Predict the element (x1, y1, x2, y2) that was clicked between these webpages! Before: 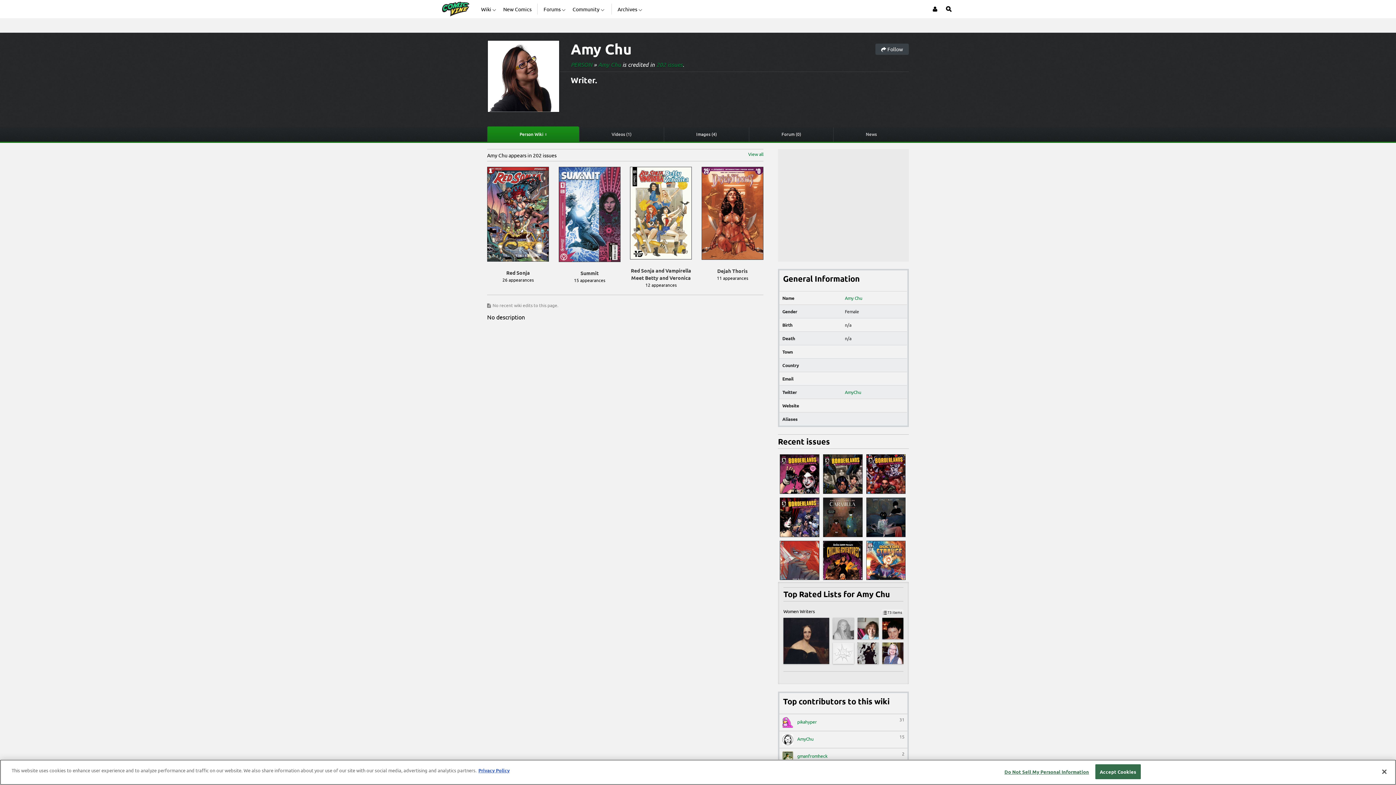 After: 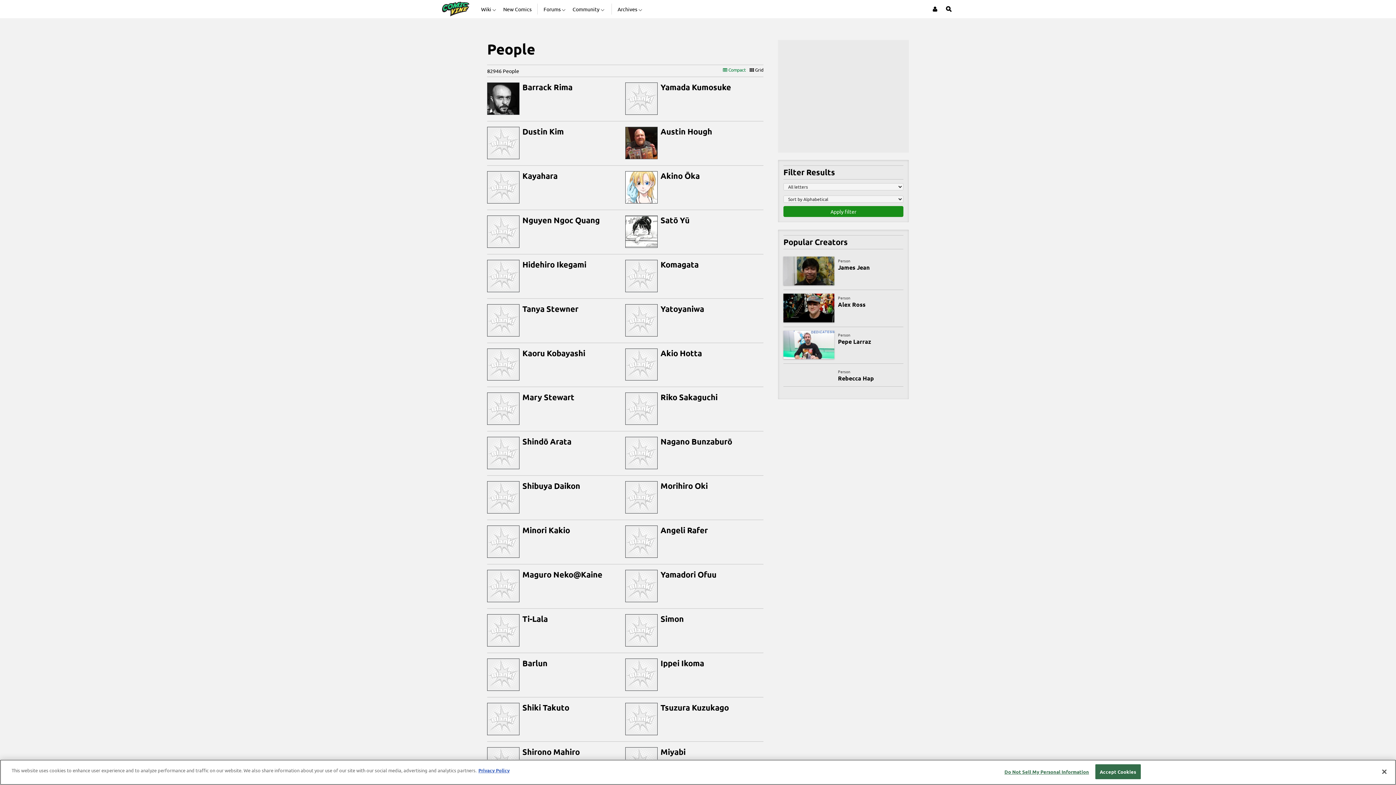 Action: label: PERSON bbox: (570, 60, 592, 68)